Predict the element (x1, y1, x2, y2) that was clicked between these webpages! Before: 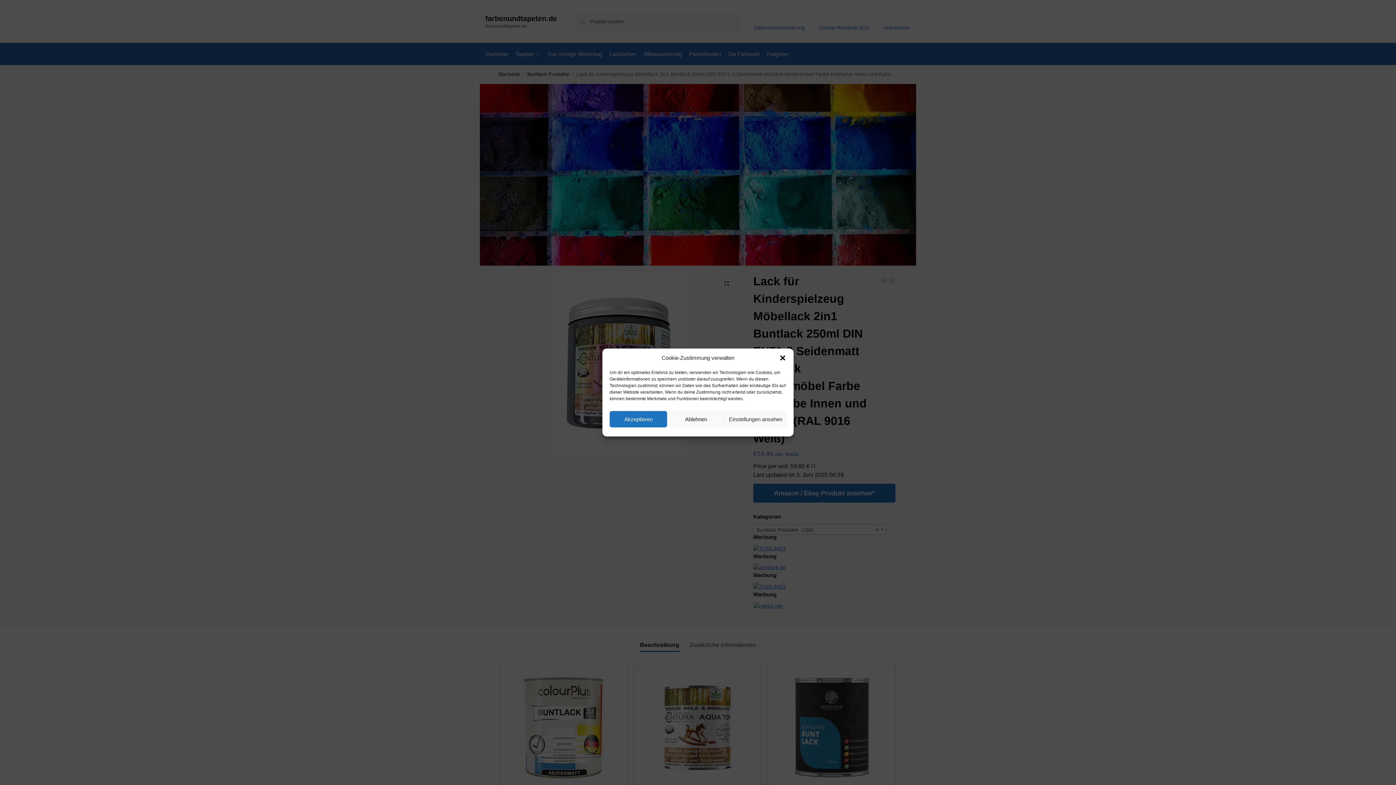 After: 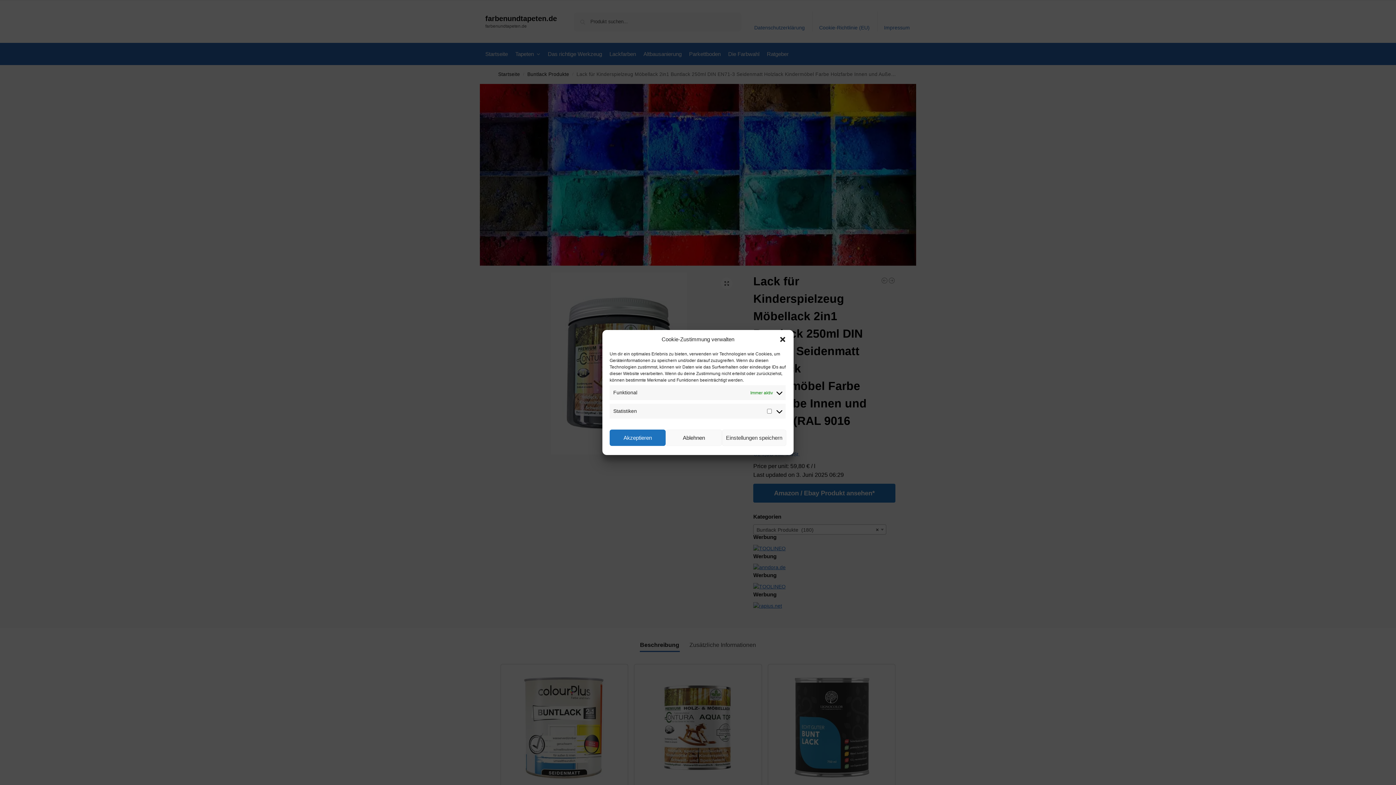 Action: label: Einstellungen ansehen bbox: (725, 411, 786, 427)